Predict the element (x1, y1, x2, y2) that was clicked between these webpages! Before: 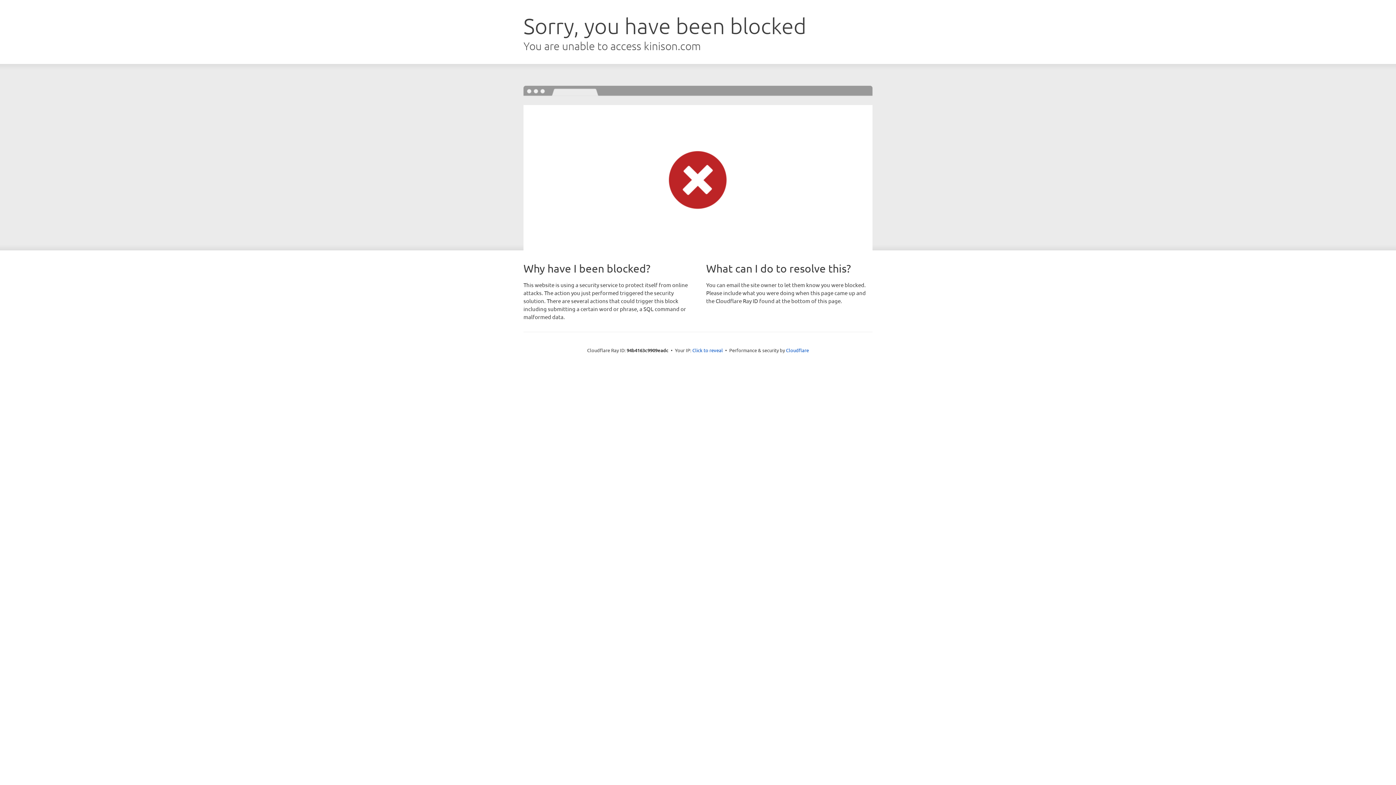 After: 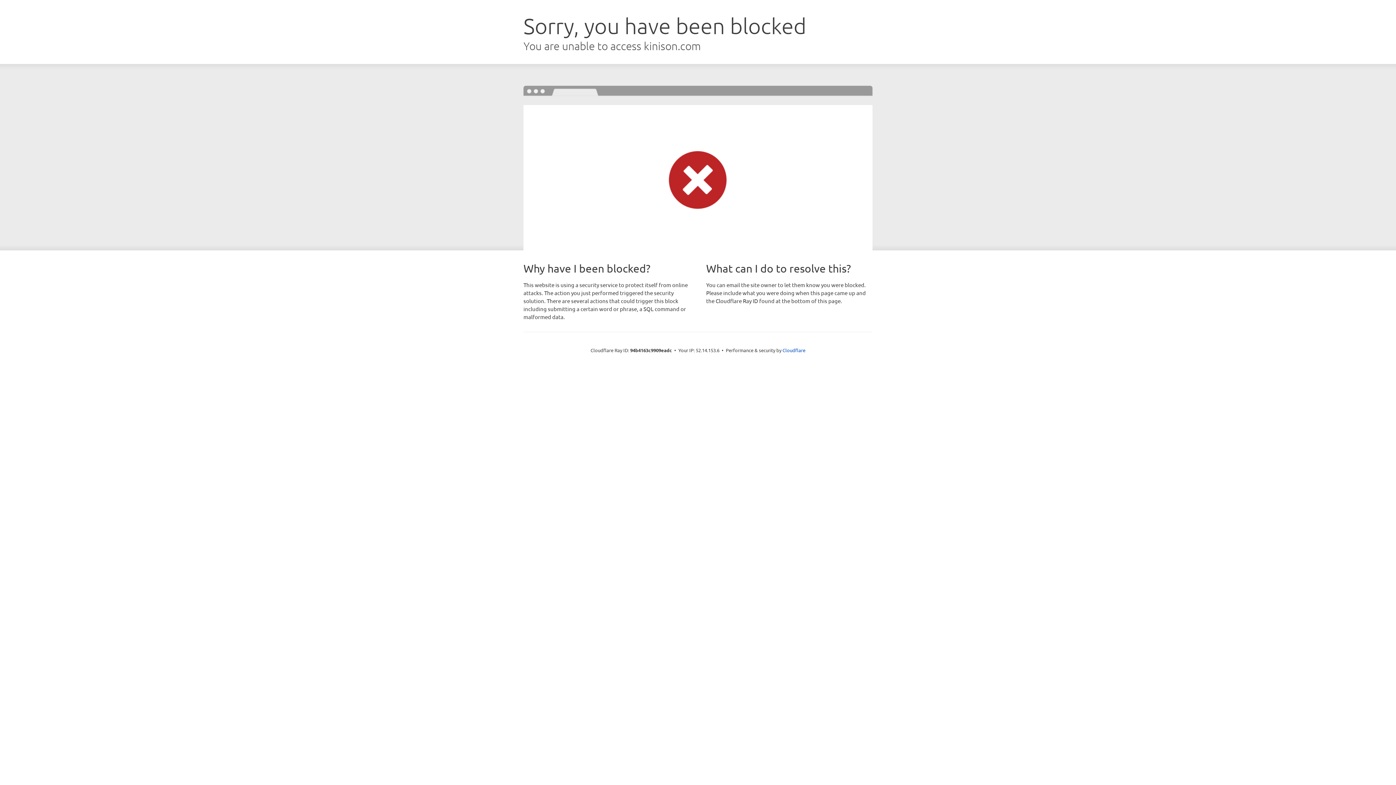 Action: label: Click to reveal bbox: (692, 346, 723, 353)